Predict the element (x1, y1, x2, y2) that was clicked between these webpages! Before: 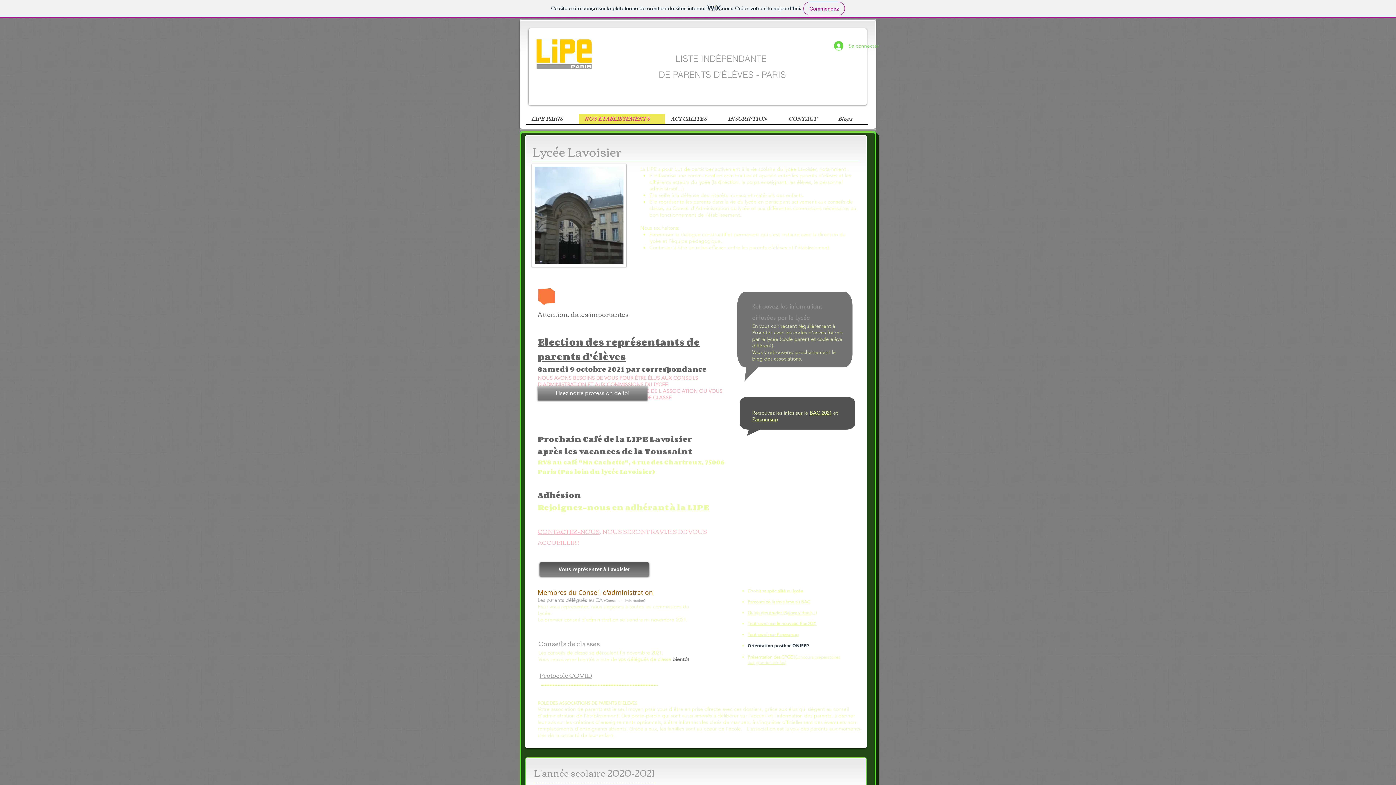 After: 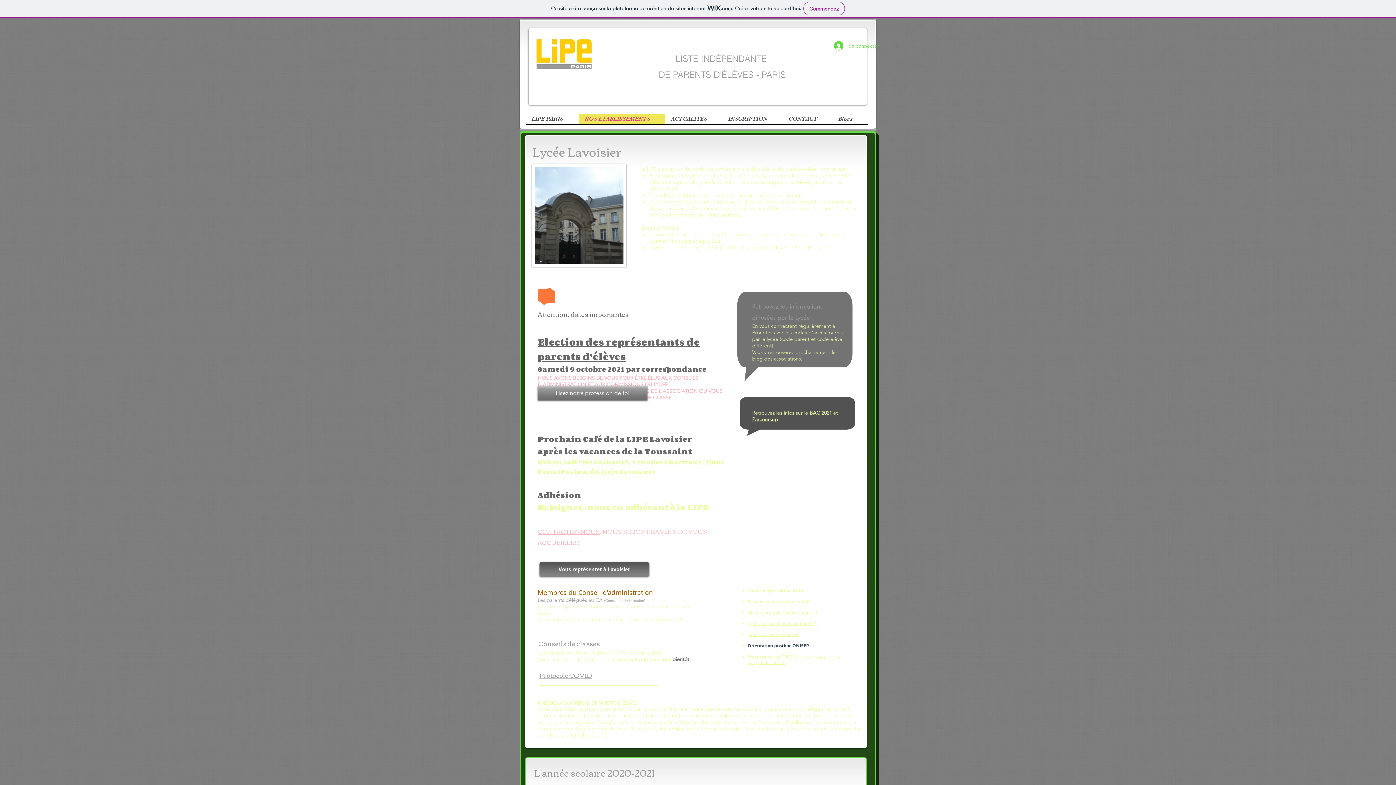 Action: label: Protocole COVID bbox: (539, 669, 592, 681)